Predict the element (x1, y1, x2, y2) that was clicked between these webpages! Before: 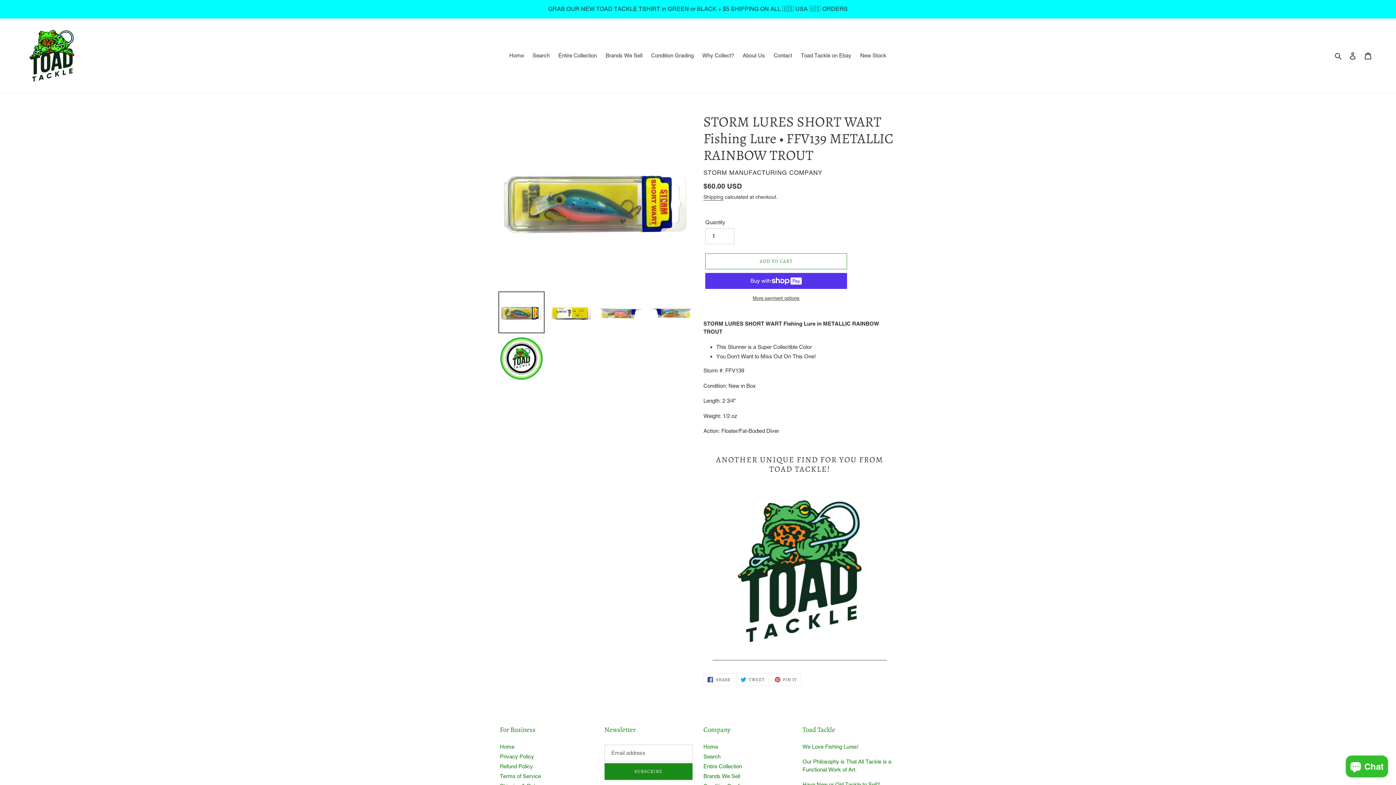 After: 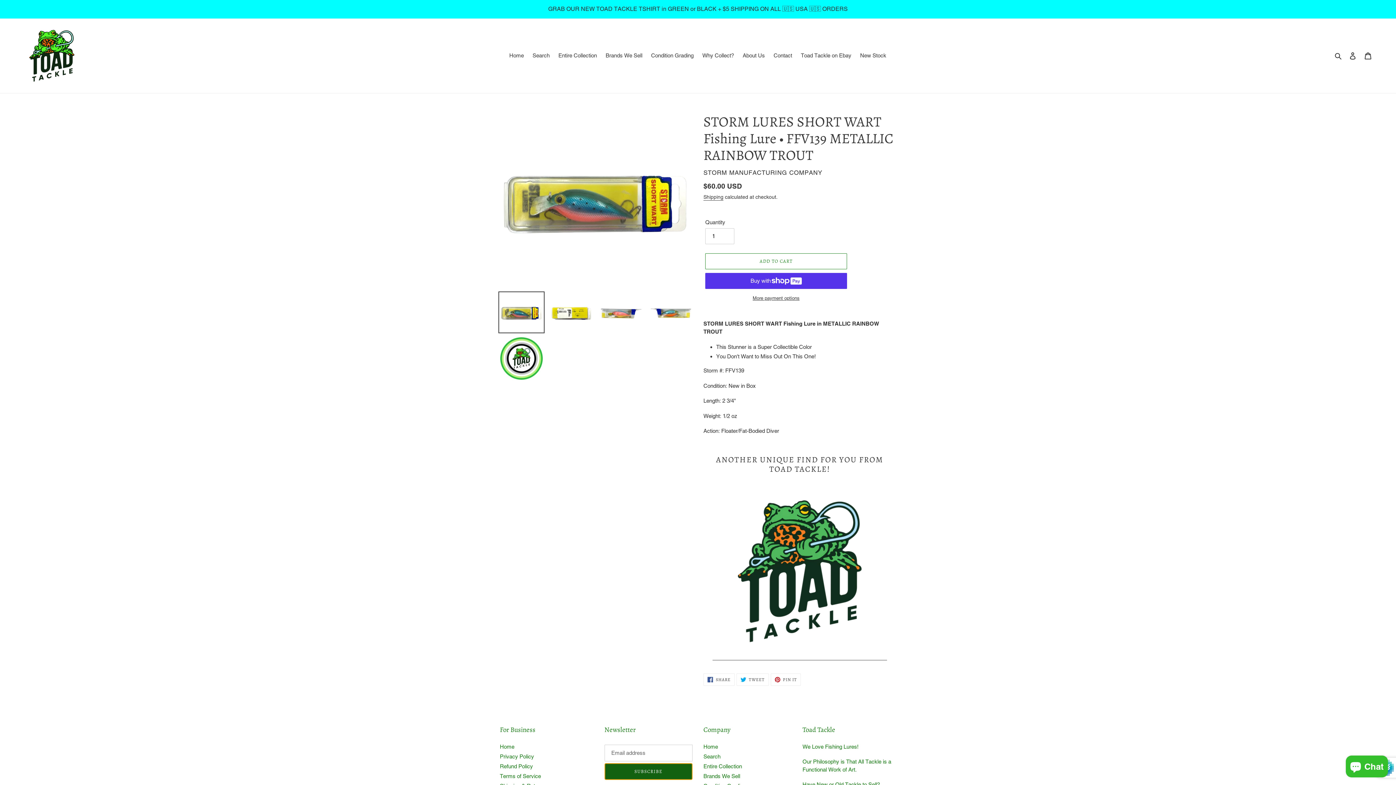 Action: bbox: (604, 763, 692, 780) label: SUBSCRIBE